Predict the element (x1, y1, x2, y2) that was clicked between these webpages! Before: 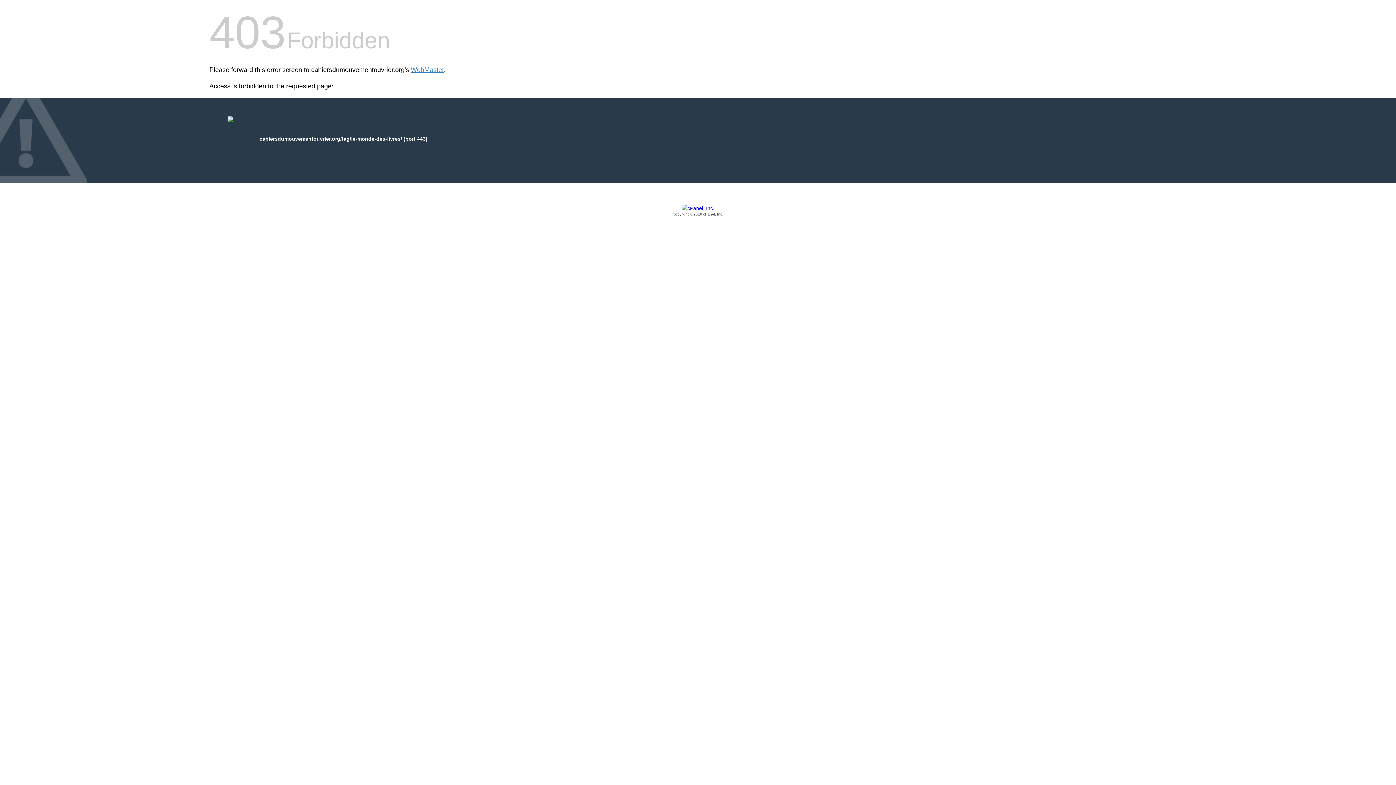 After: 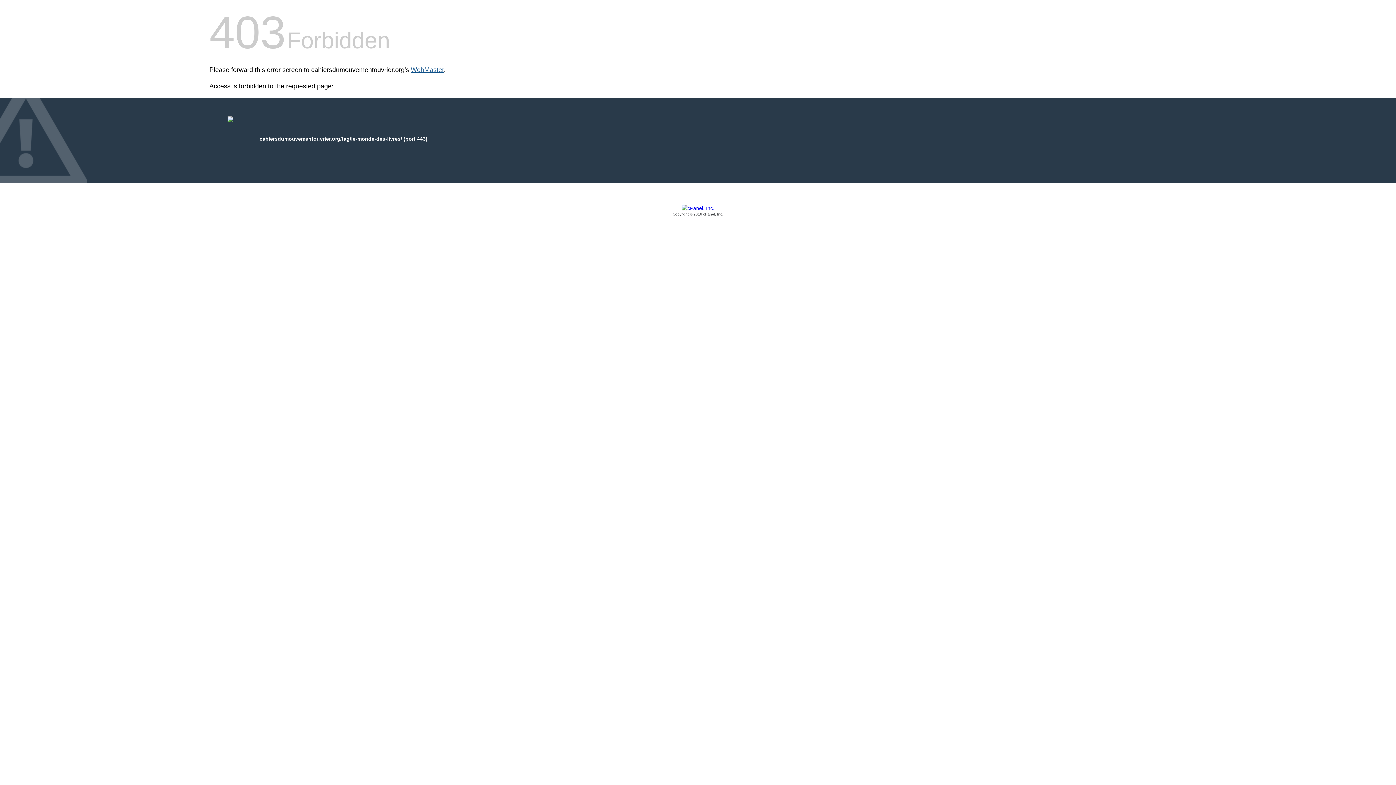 Action: bbox: (410, 66, 444, 73) label: WebMaster